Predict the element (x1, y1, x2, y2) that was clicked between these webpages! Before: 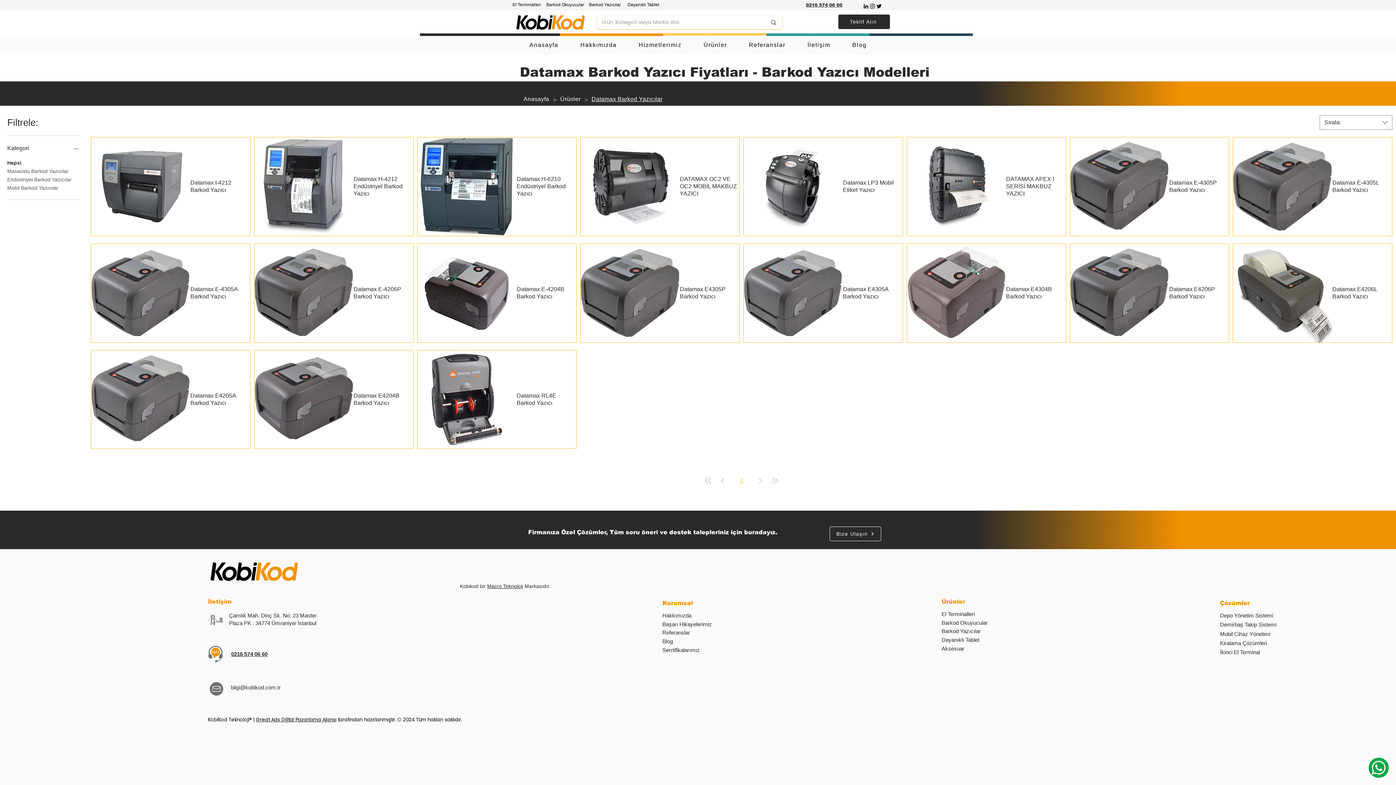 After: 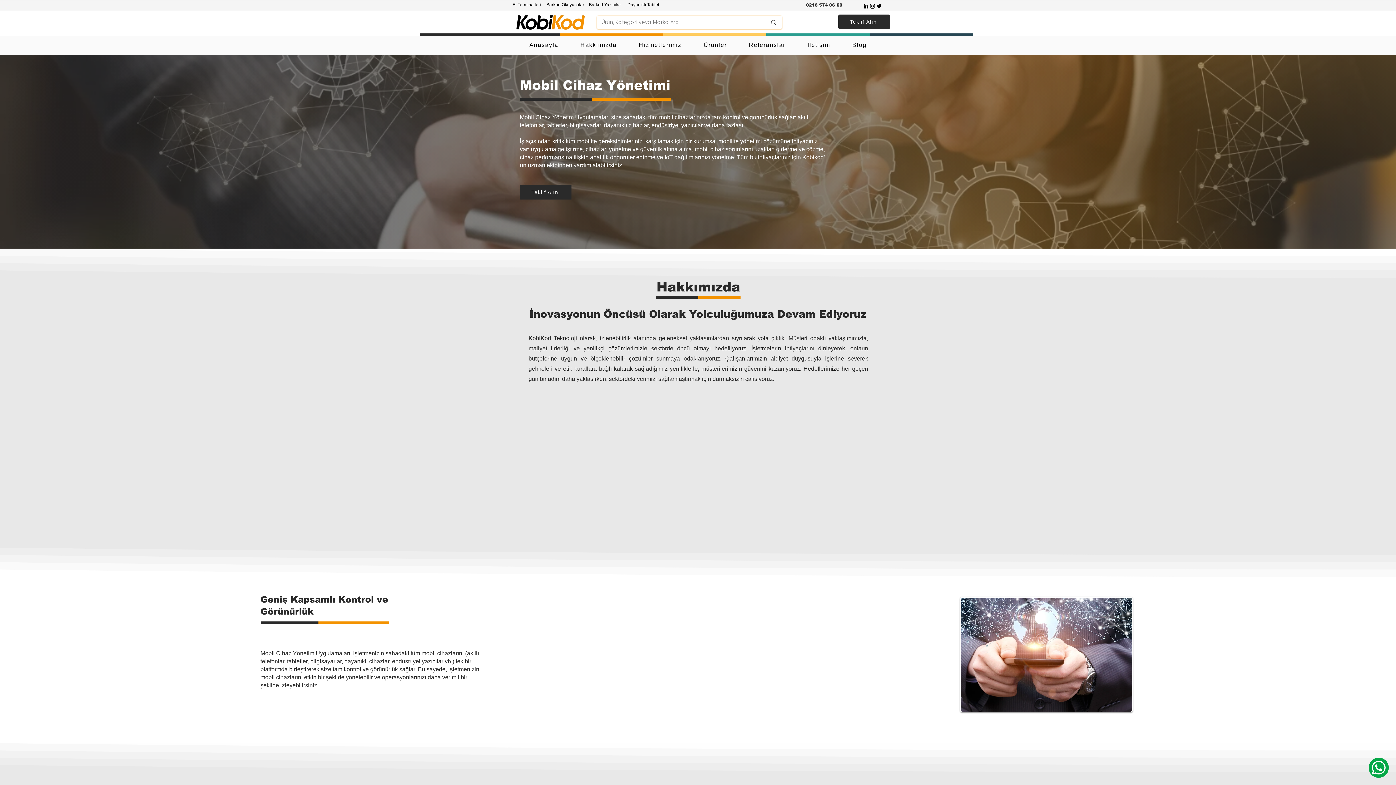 Action: label: Mobil Cihaz Yönetimi bbox: (1220, 631, 1270, 637)